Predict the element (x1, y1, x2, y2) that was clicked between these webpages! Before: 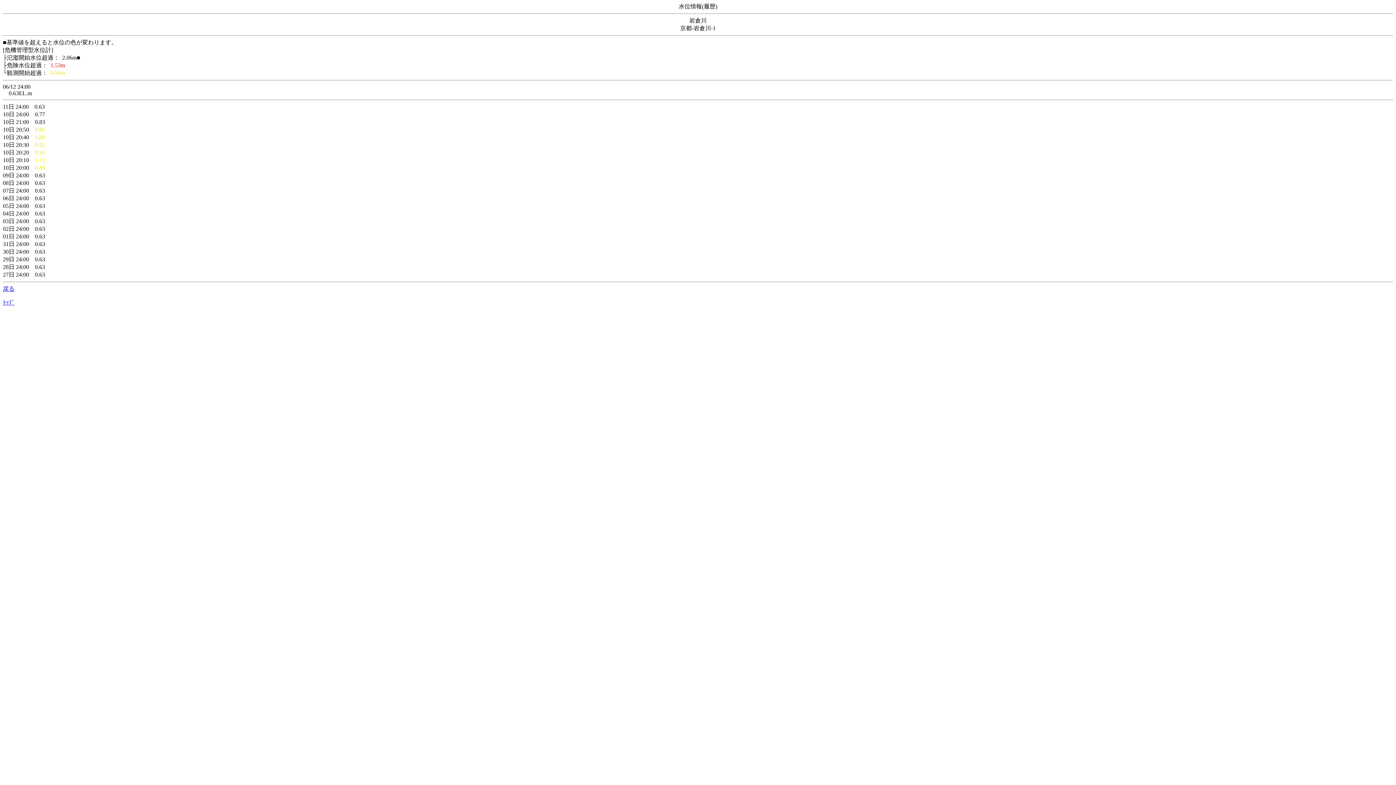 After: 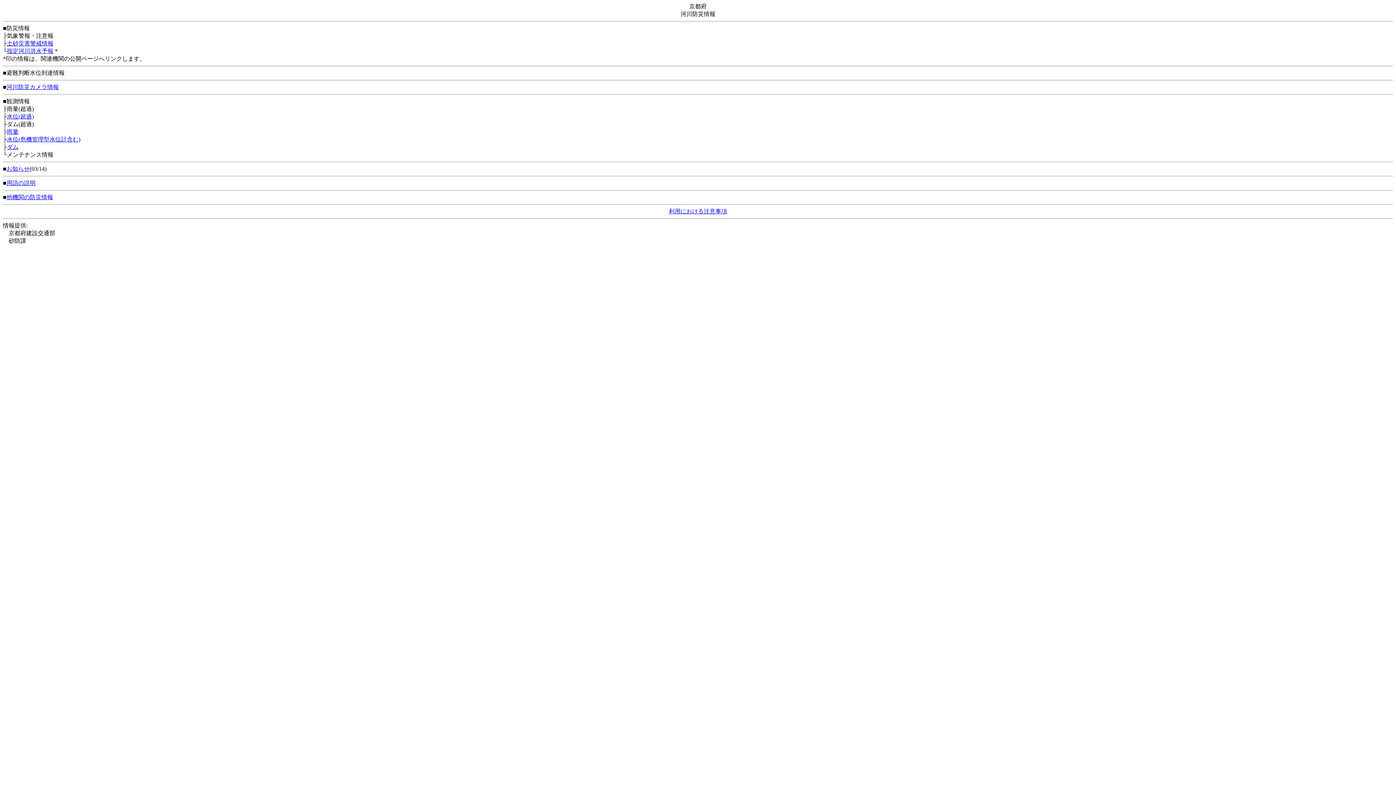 Action: label: ﾄｯﾌﾟ bbox: (2, 299, 14, 305)